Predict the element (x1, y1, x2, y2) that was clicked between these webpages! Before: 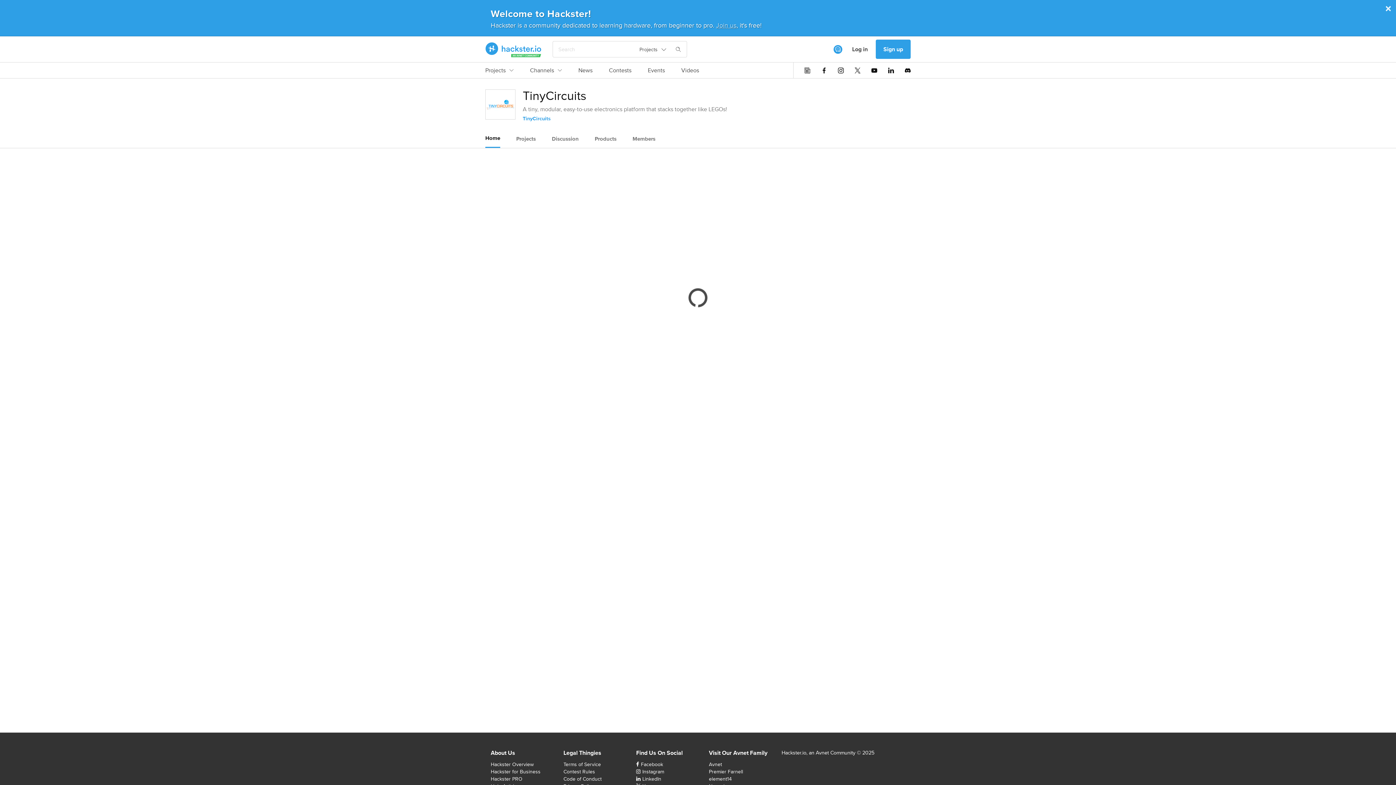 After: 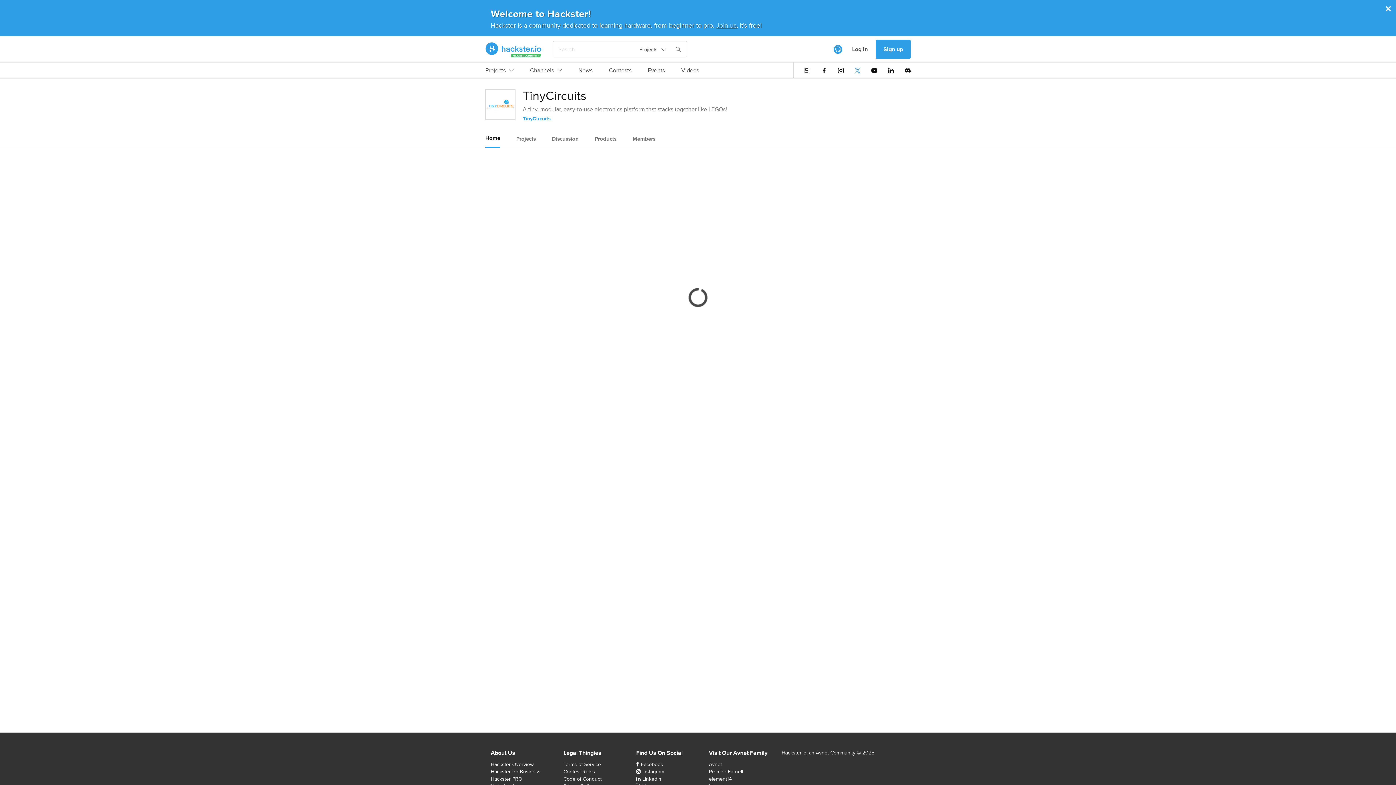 Action: bbox: (854, 67, 860, 73)